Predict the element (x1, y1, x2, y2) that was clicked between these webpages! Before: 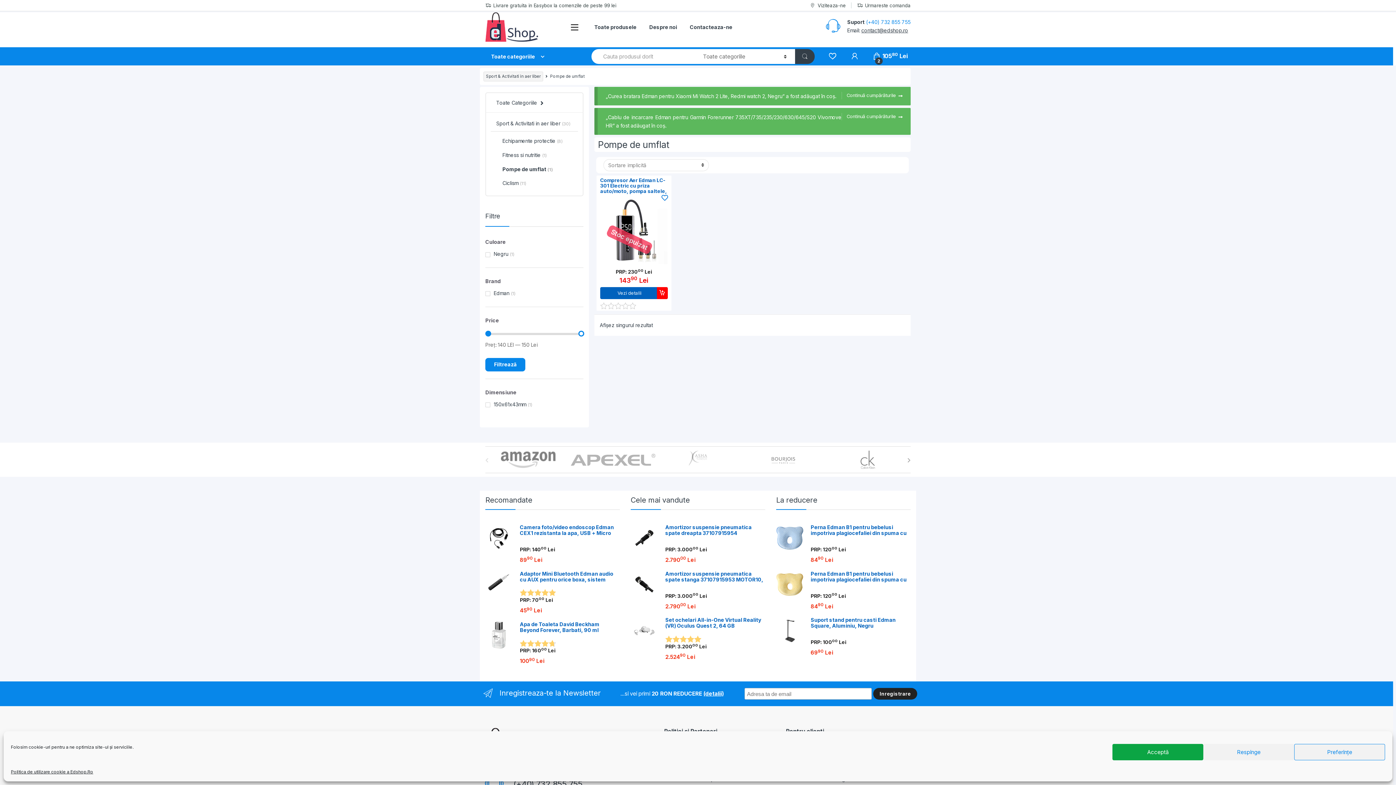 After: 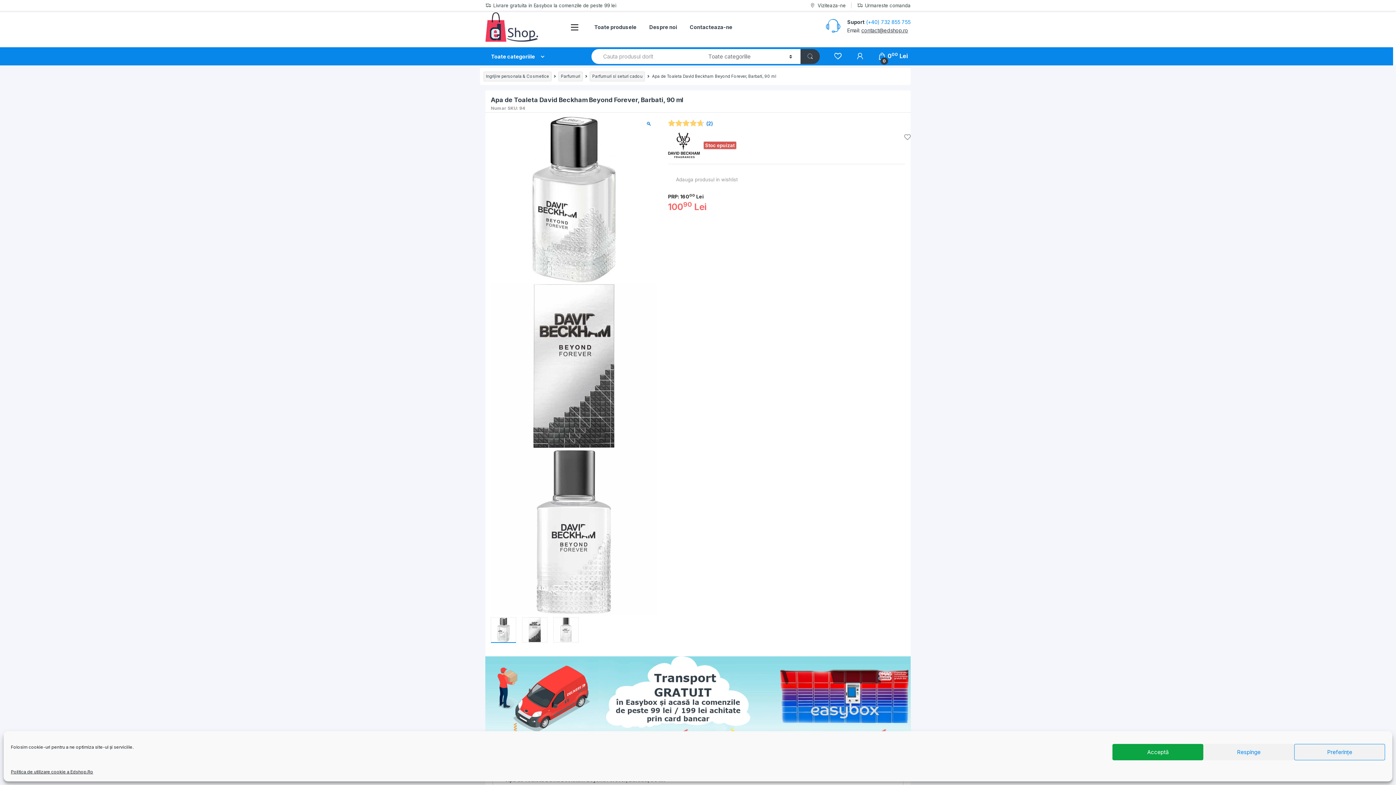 Action: label: Apa de Toaleta David Beckham Beyond Forever, Barbati, 90 ml bbox: (485, 621, 620, 634)